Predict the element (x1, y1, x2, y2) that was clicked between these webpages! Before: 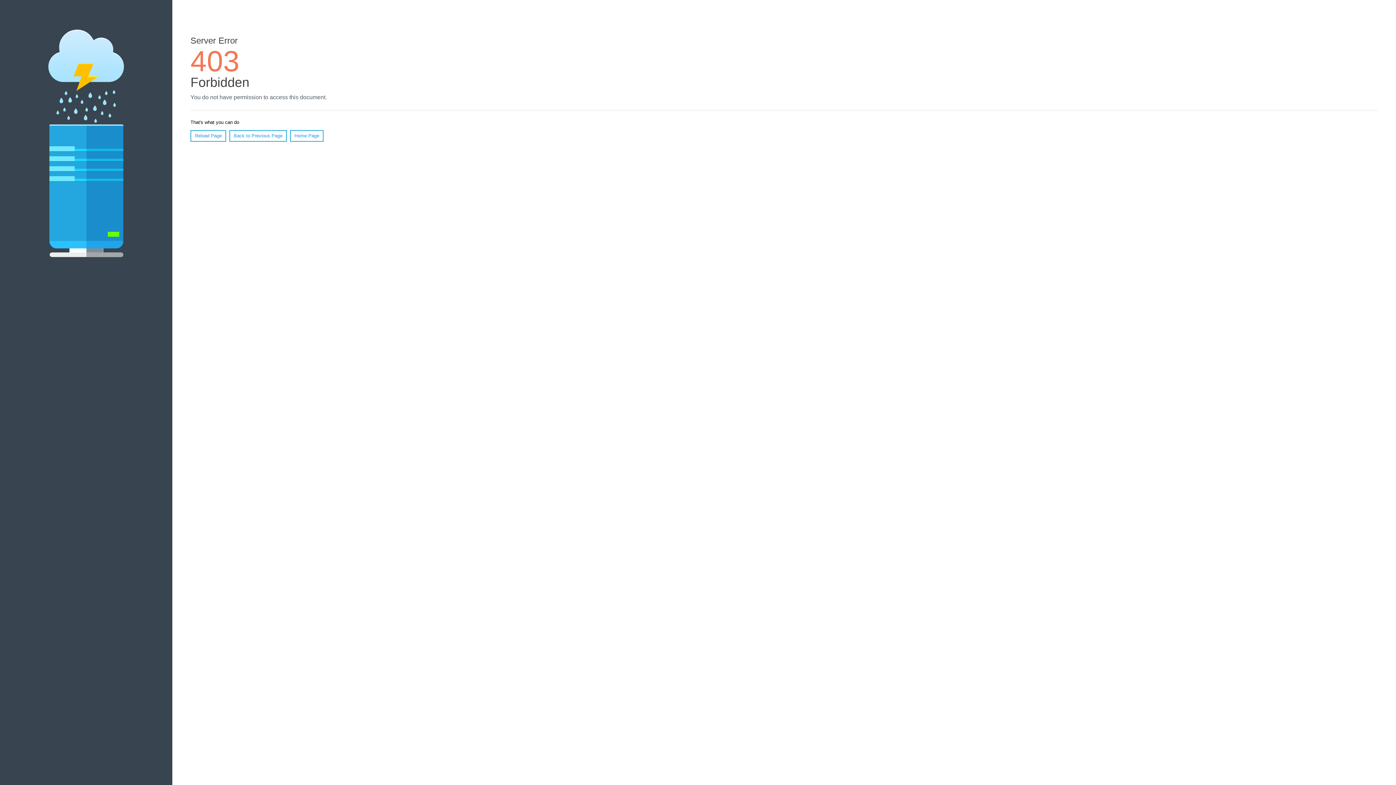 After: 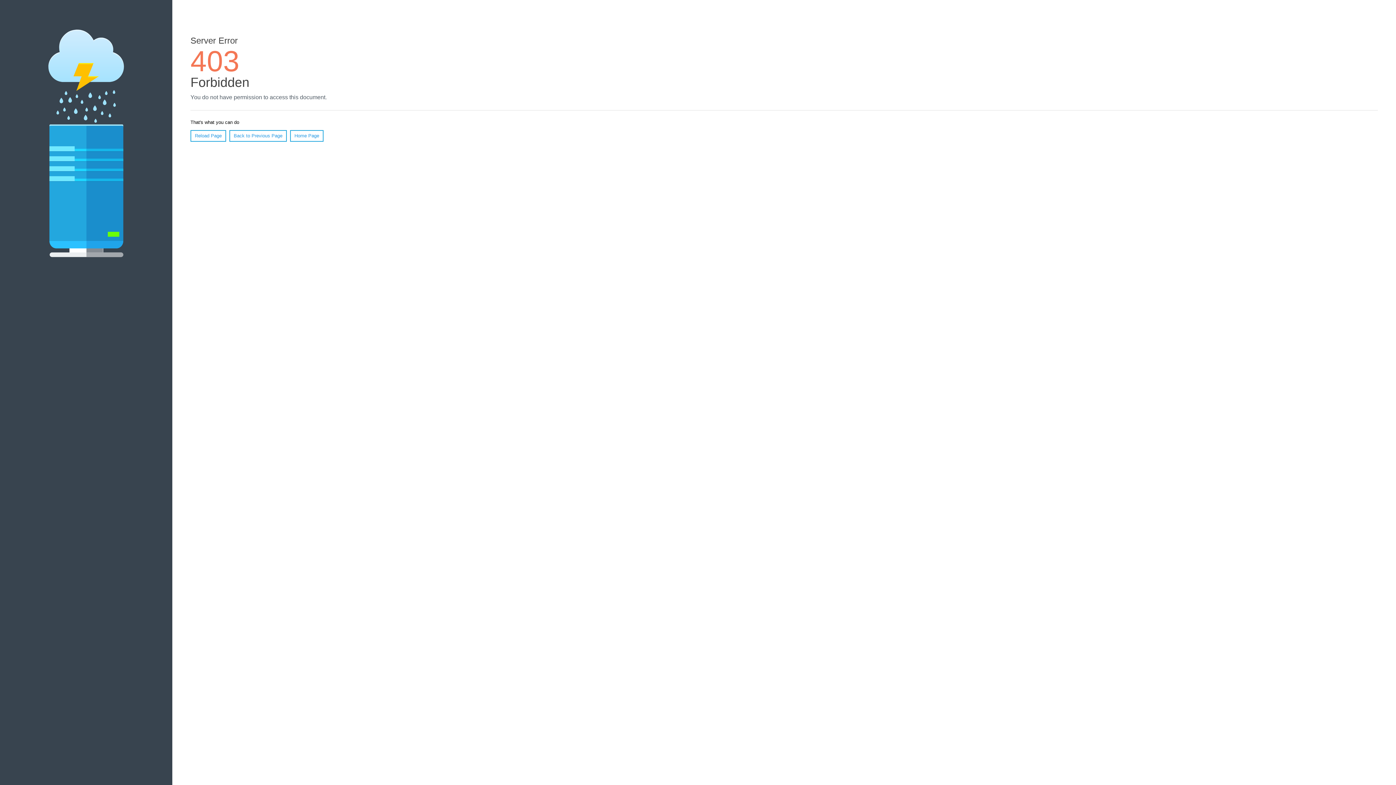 Action: label: Reload Page bbox: (190, 130, 226, 141)